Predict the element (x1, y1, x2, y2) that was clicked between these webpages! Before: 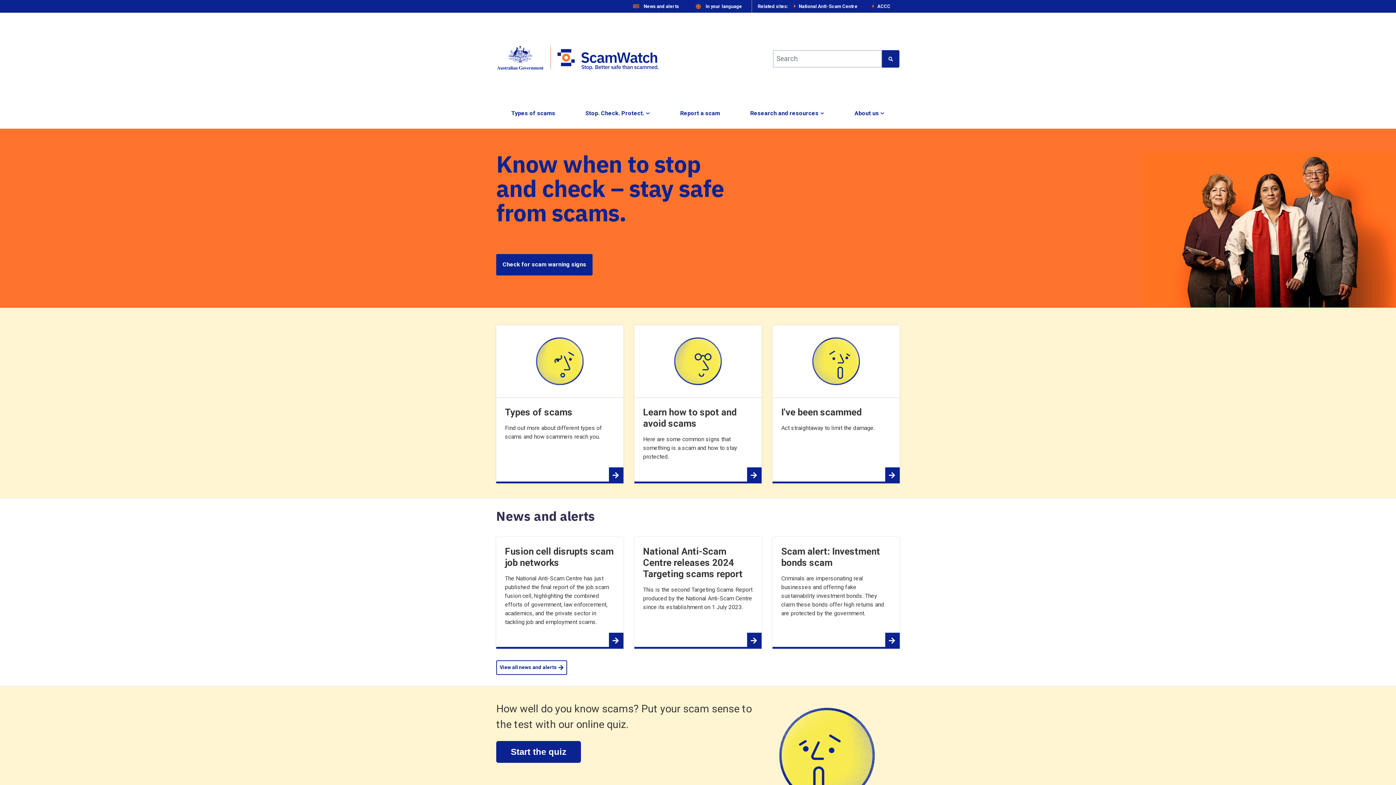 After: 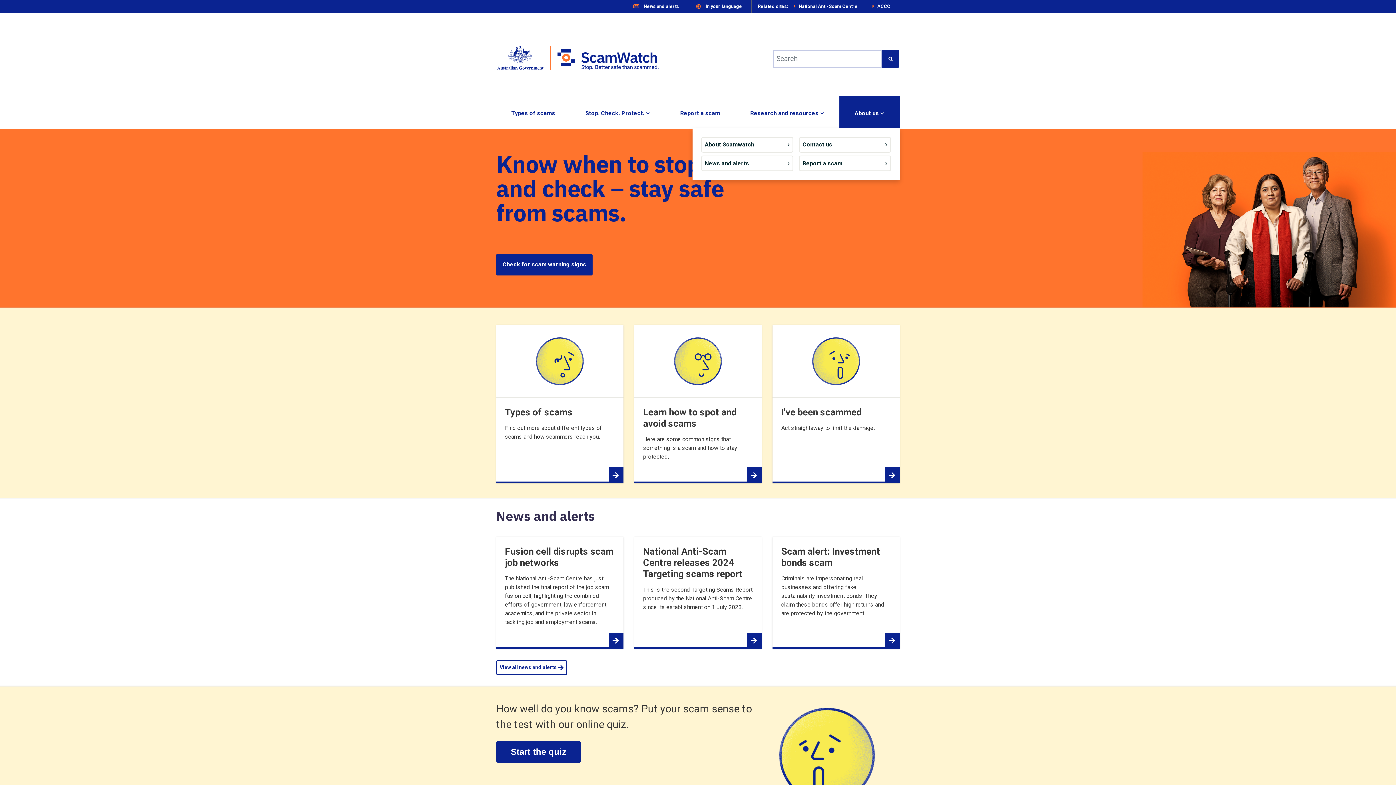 Action: label: Expand submenu for "About us" bbox: (879, 108, 884, 117)